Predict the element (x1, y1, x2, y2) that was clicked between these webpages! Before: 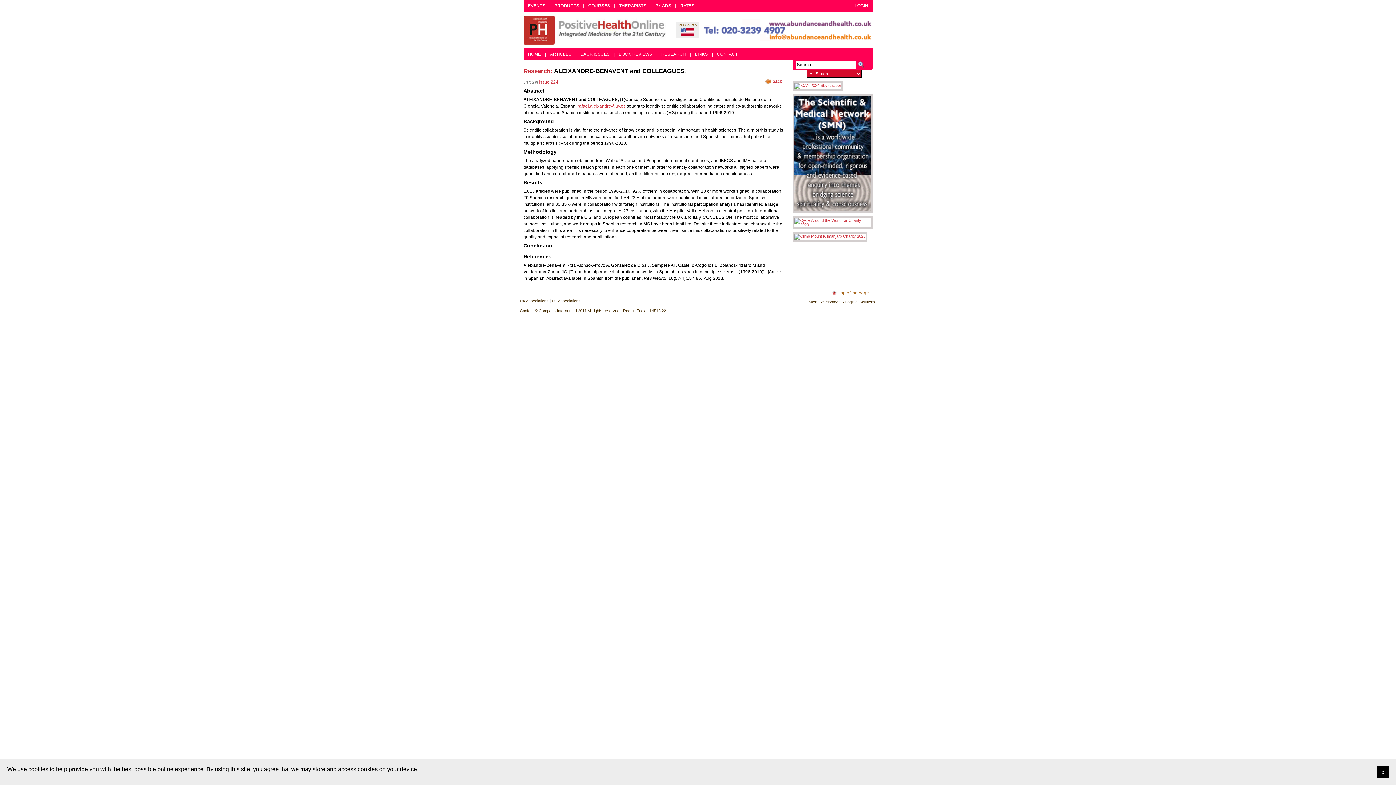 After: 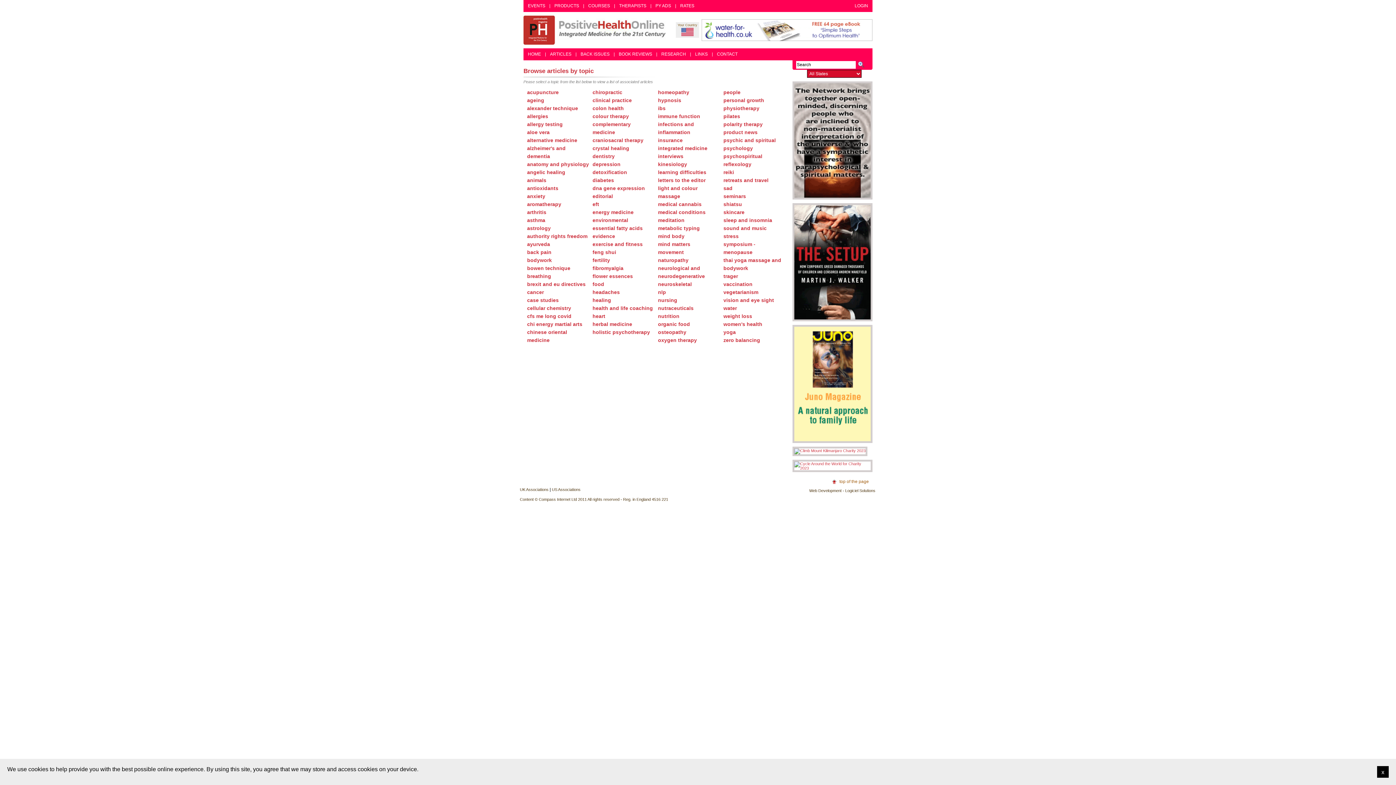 Action: bbox: (547, 48, 574, 60) label: ARTICLES